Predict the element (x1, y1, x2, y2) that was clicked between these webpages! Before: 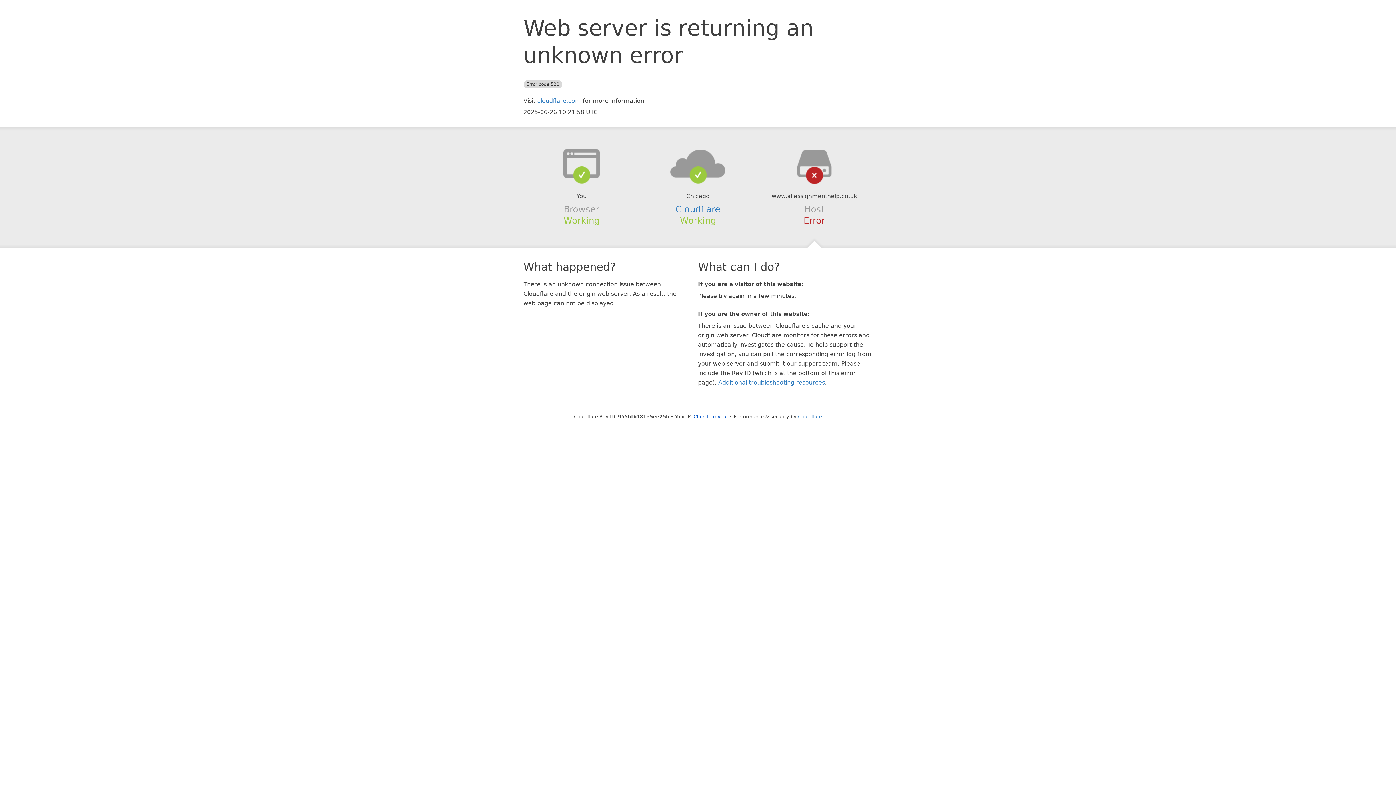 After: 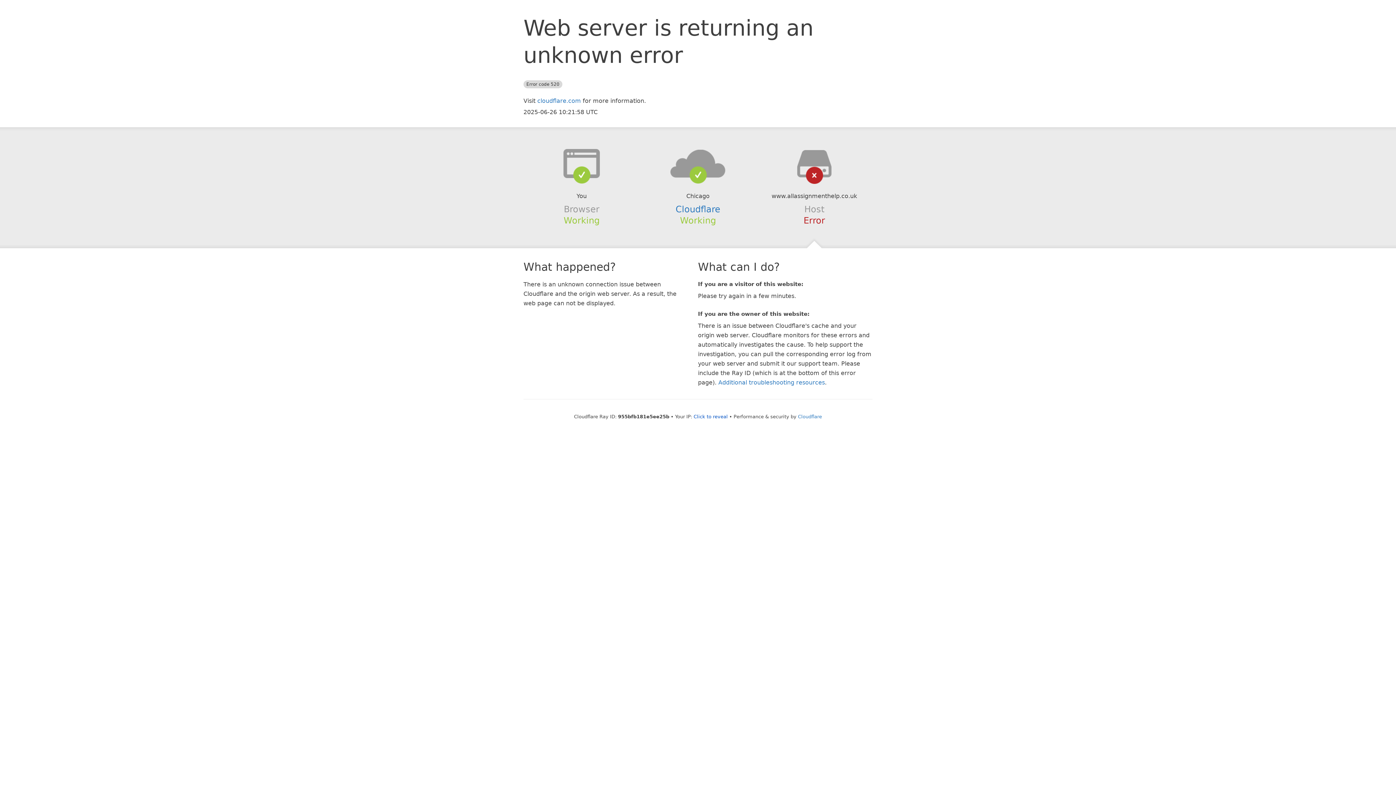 Action: bbox: (639, 148, 756, 178)